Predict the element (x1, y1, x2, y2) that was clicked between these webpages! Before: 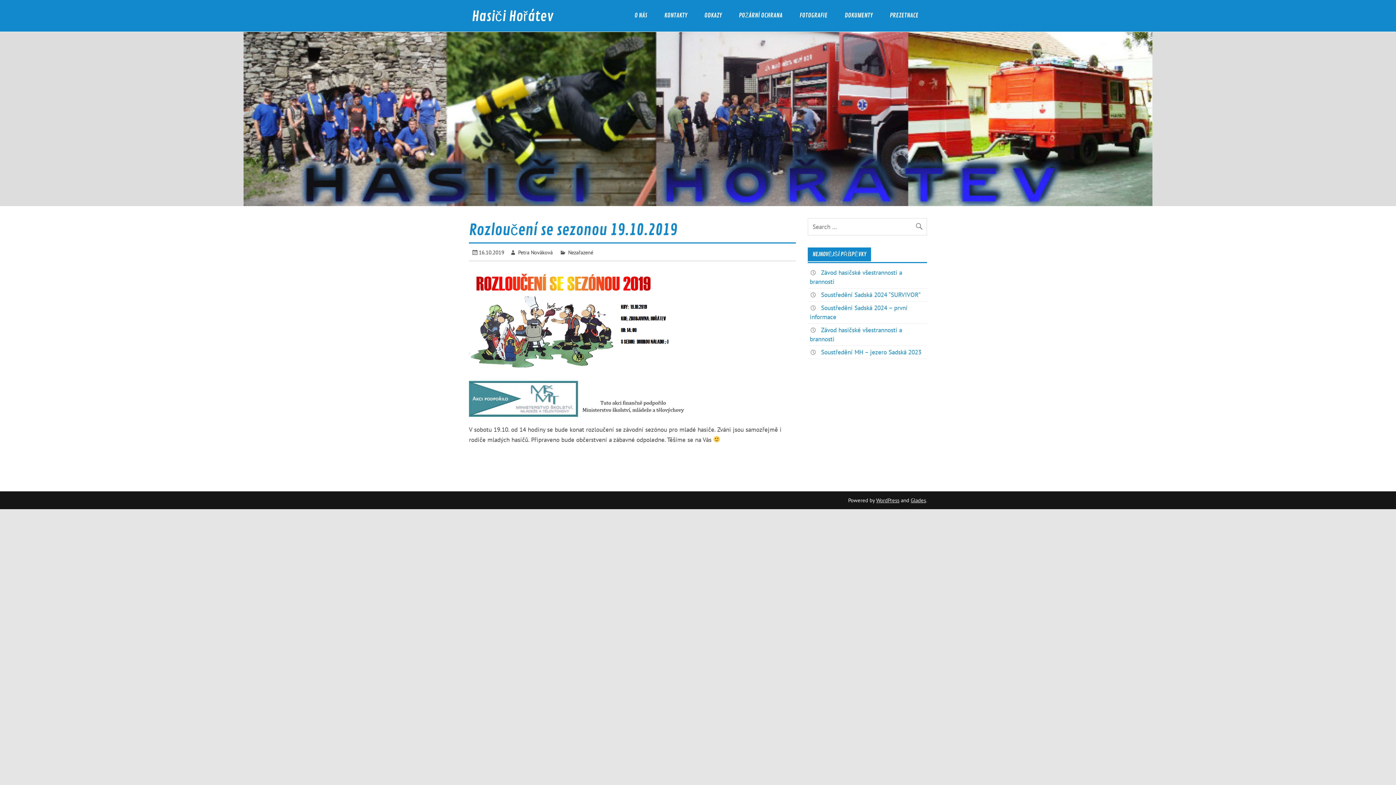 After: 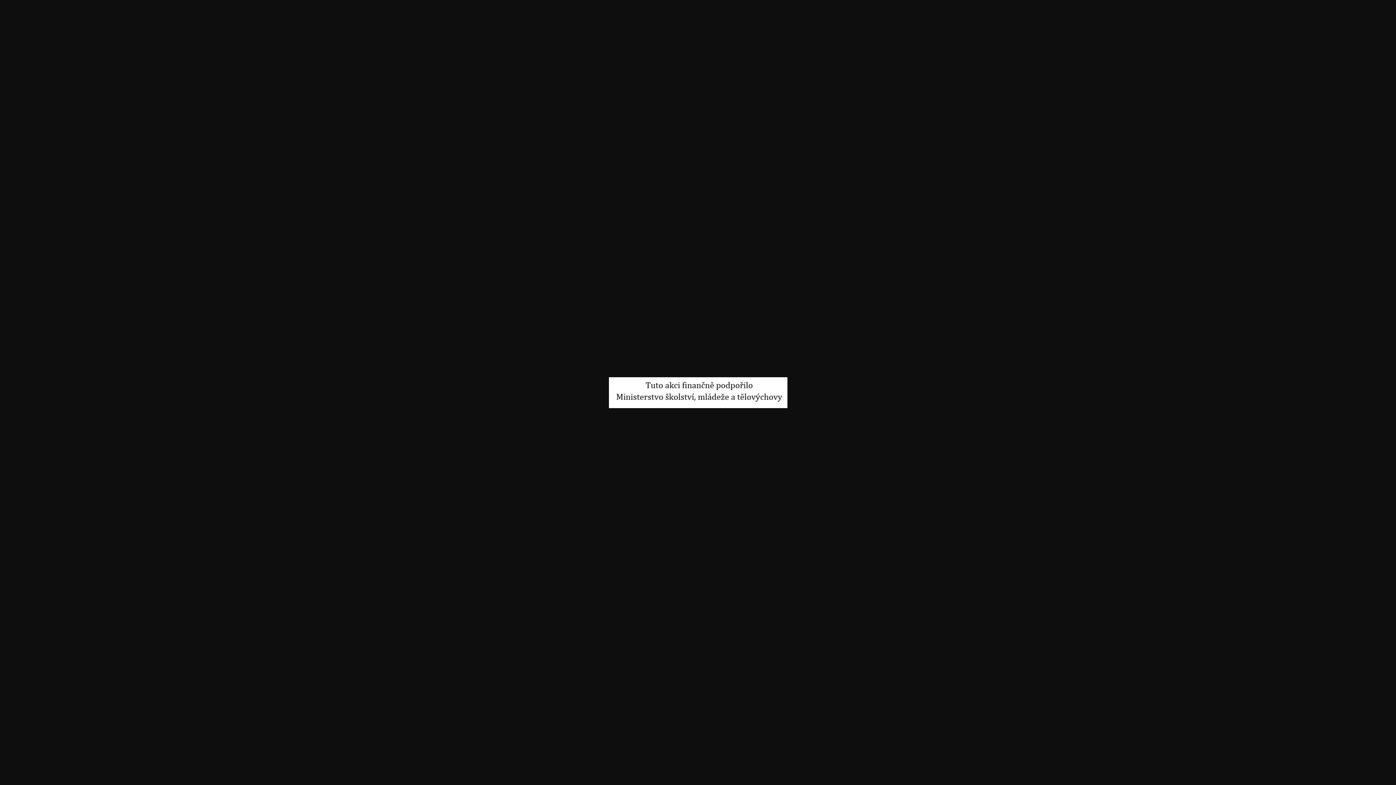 Action: bbox: (578, 410, 687, 418)